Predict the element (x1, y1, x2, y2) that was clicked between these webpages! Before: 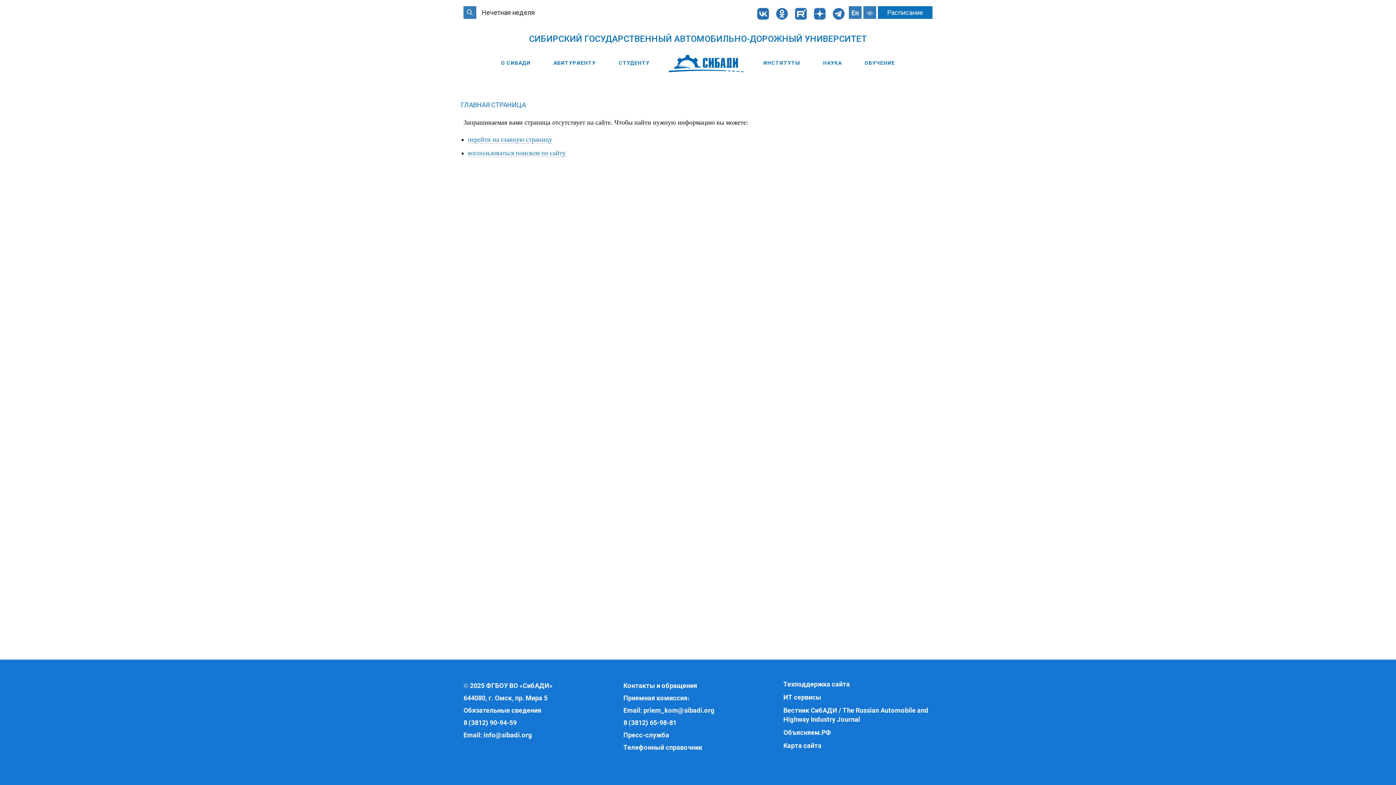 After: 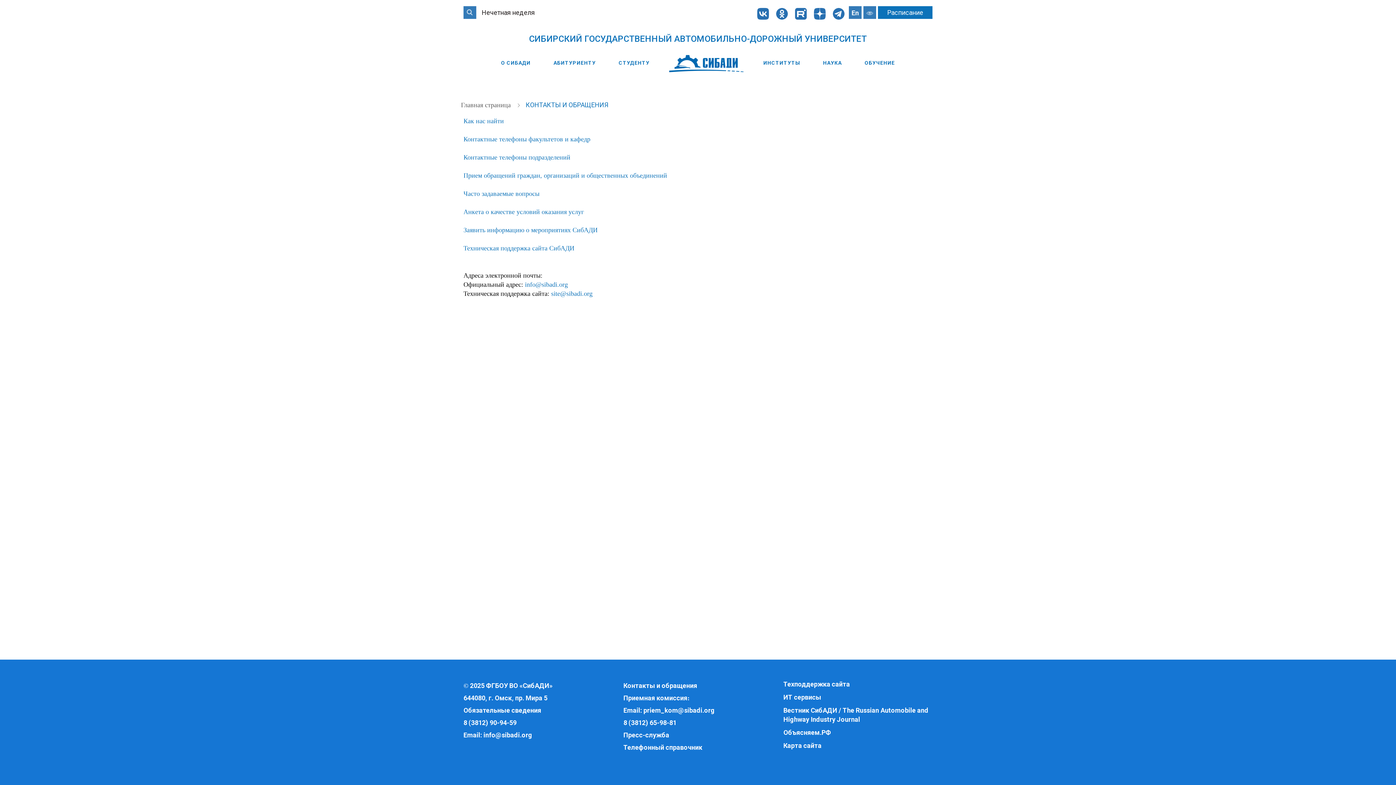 Action: bbox: (623, 682, 697, 689) label: Контакты и обращения